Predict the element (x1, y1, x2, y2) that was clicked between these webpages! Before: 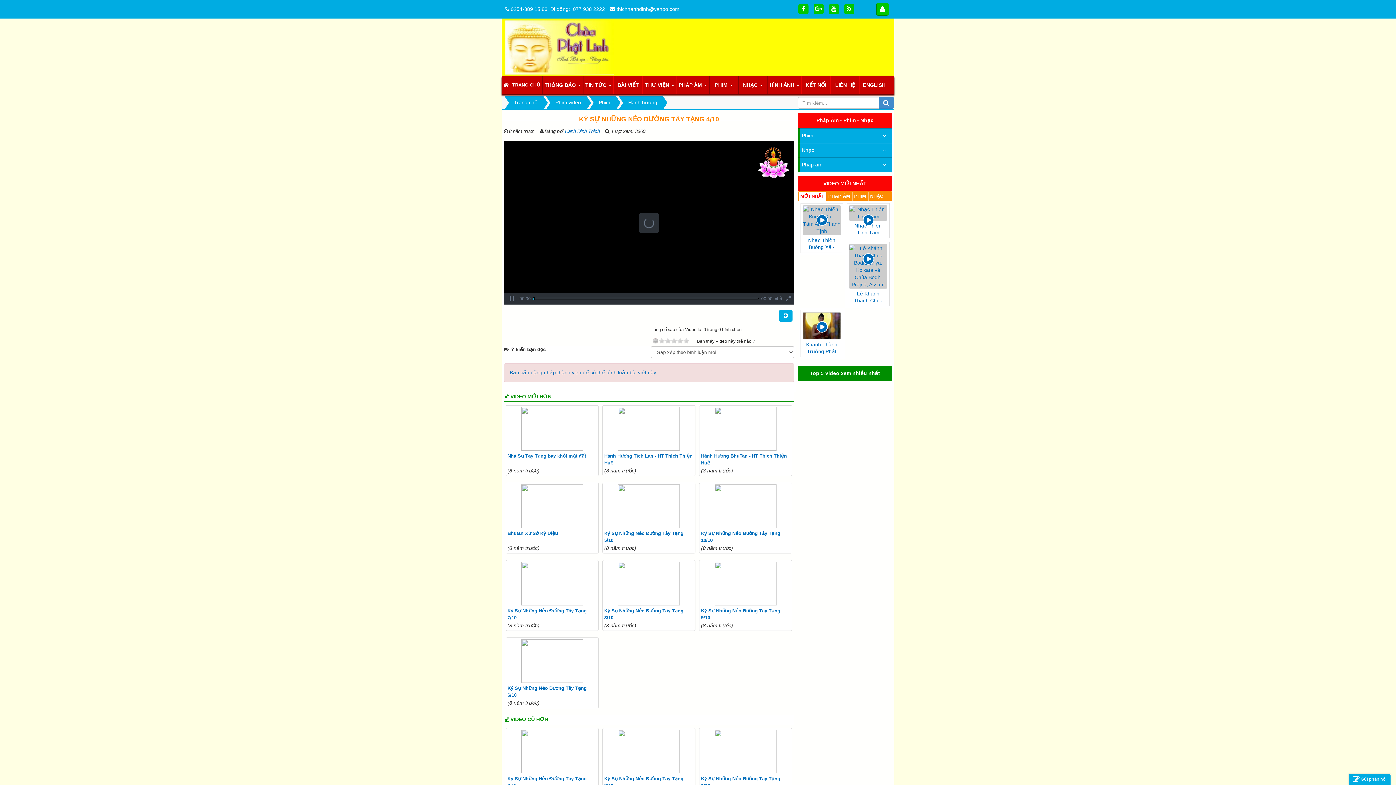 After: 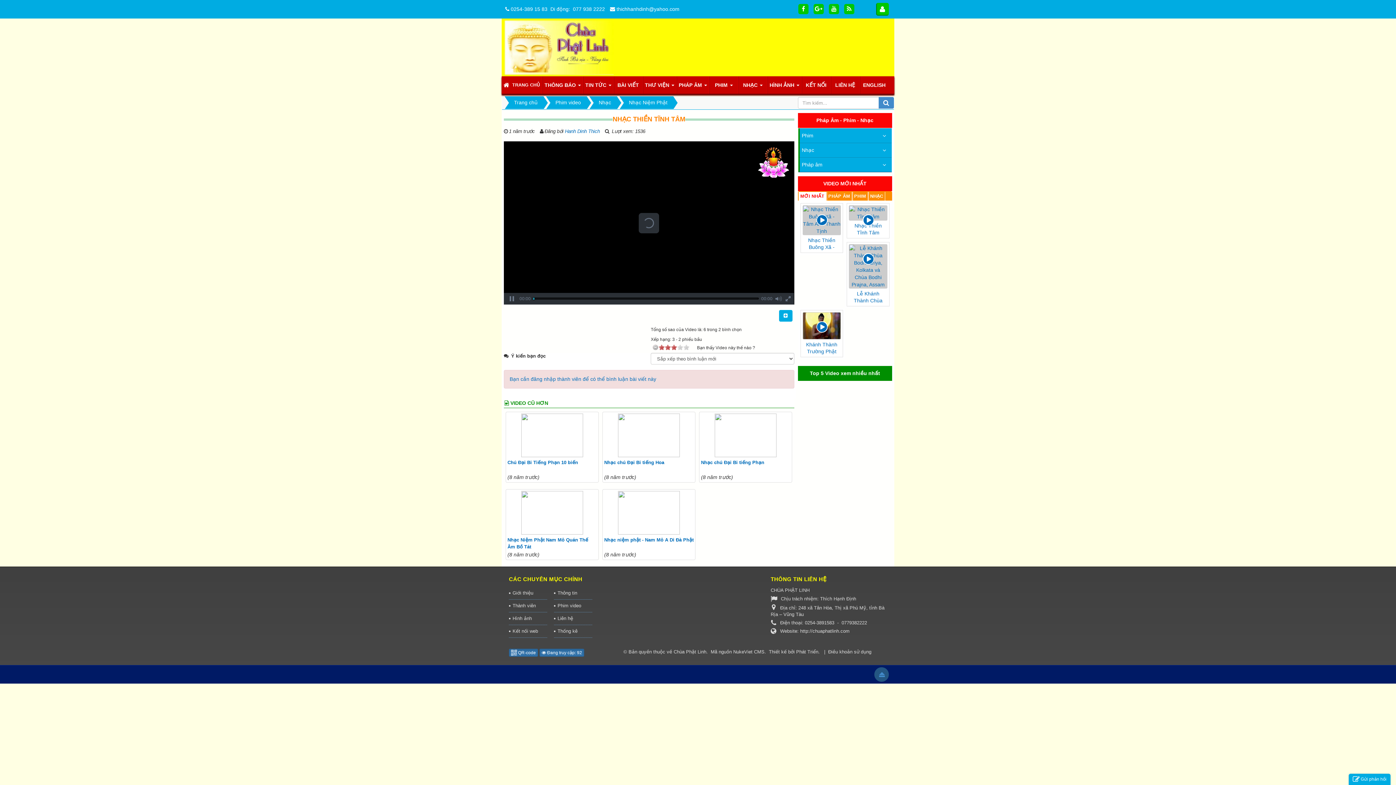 Action: bbox: (849, 209, 887, 215)